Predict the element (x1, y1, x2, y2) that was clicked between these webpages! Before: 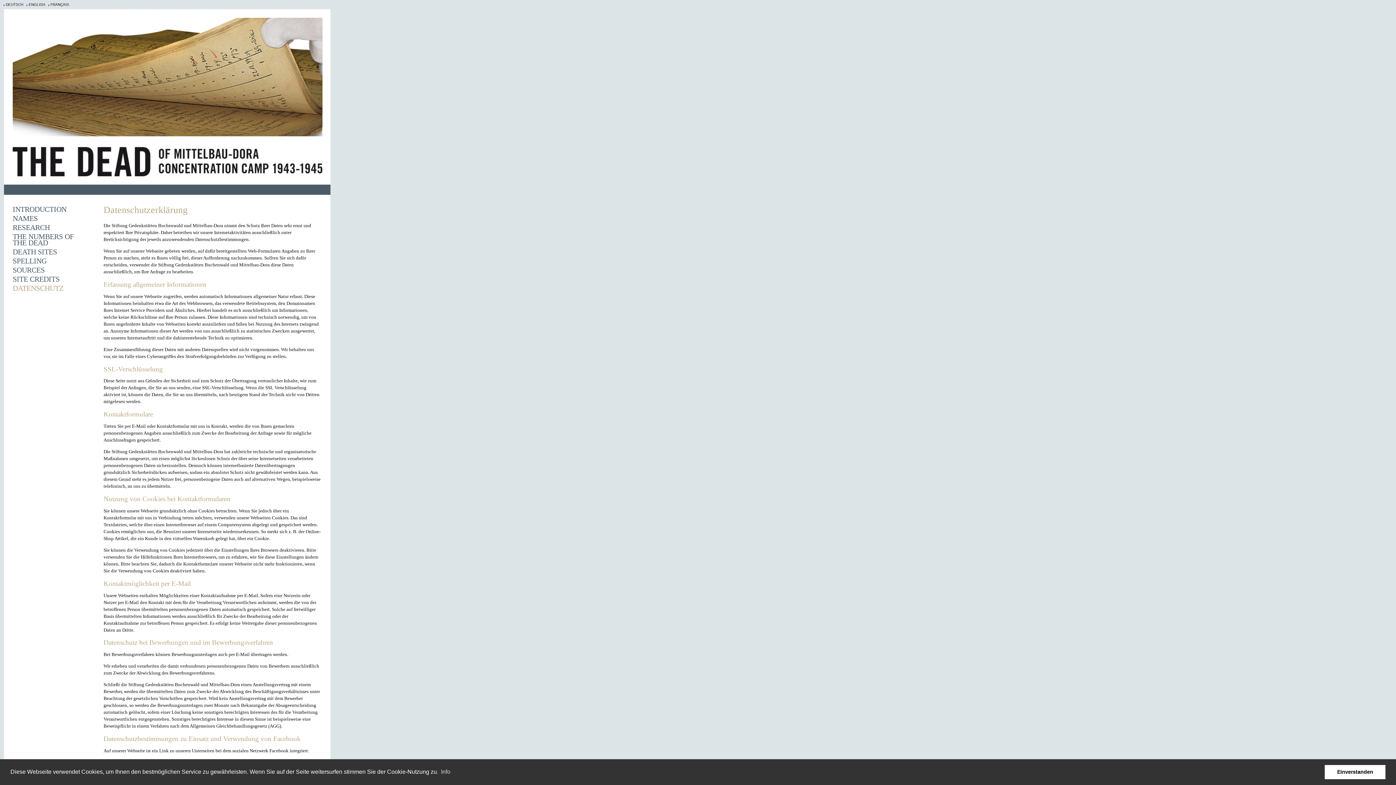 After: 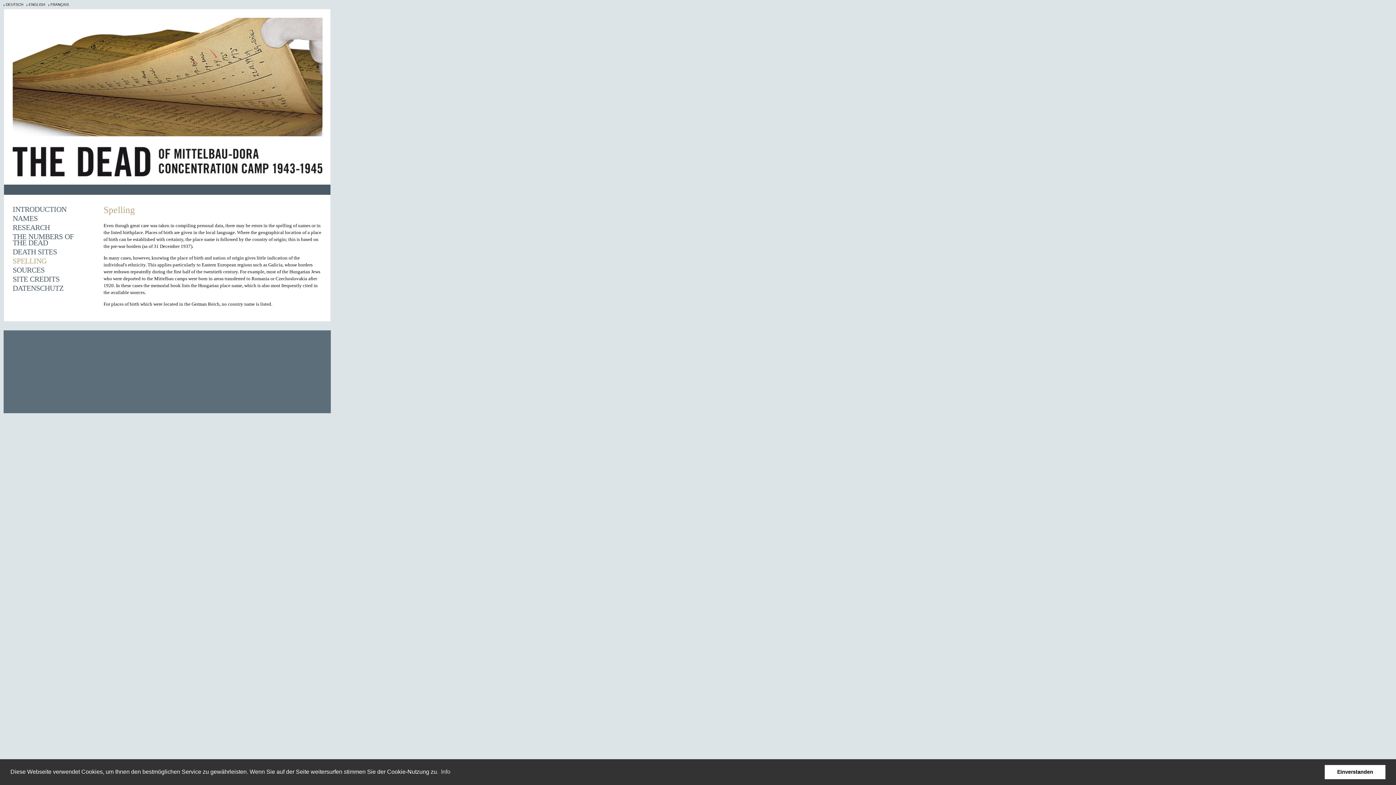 Action: label: SPELLING bbox: (12, 257, 46, 265)